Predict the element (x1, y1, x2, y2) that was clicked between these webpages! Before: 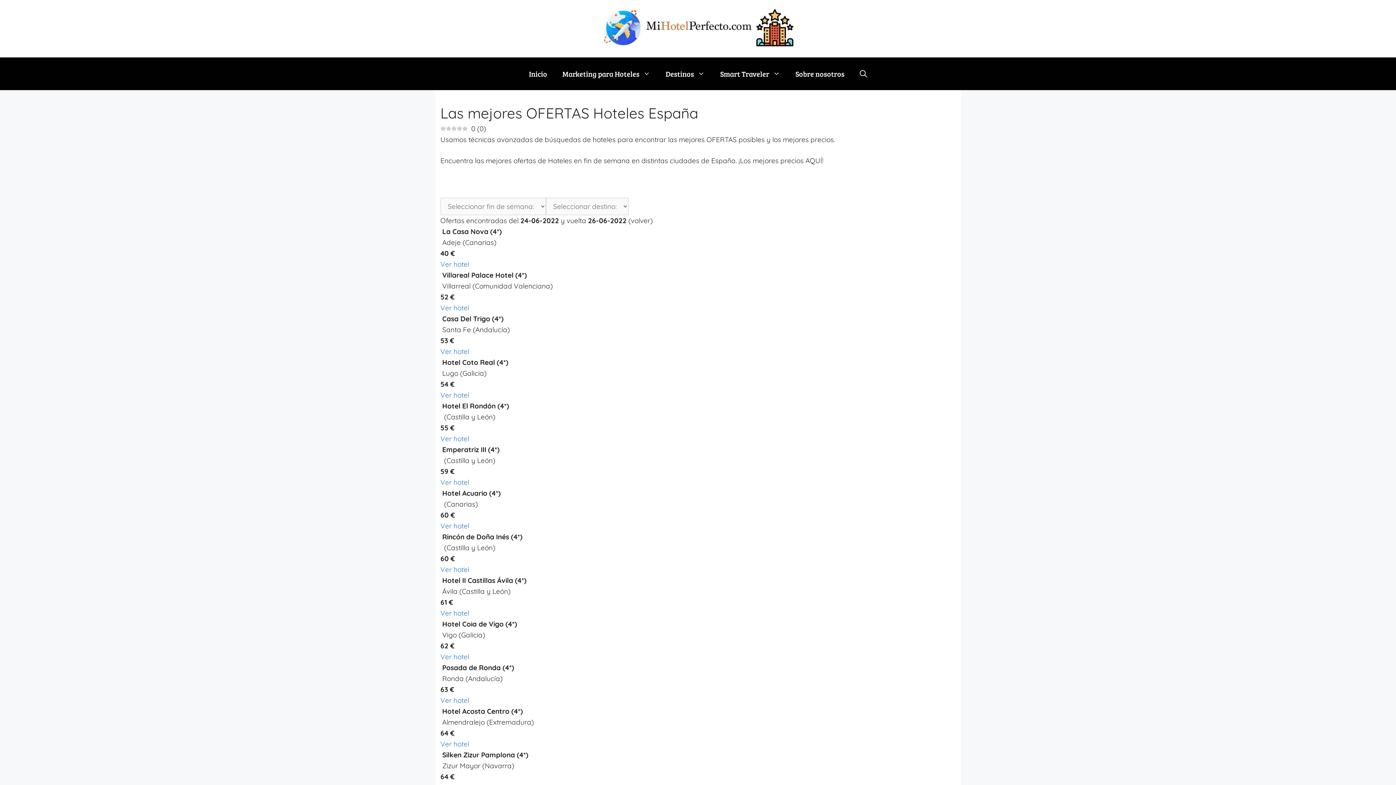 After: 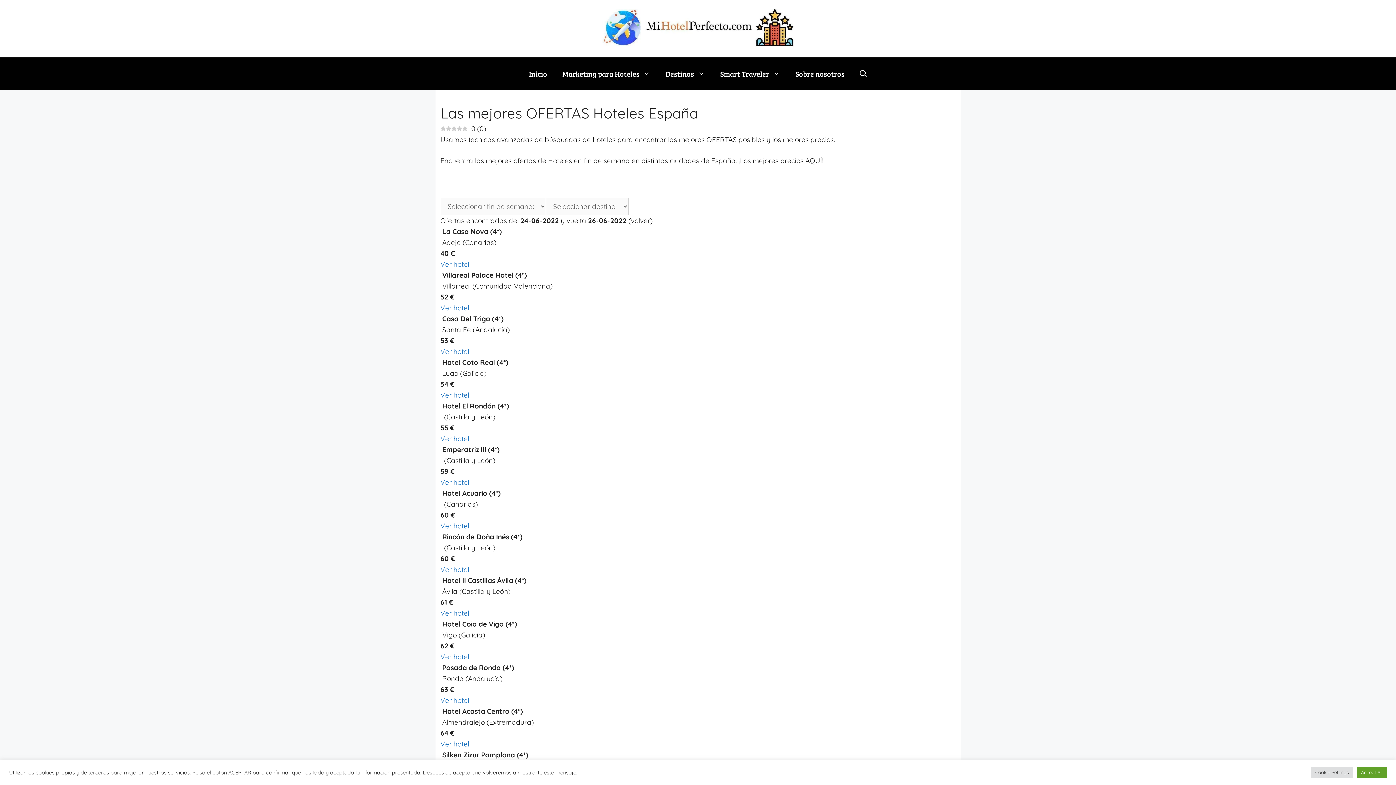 Action: label: Ver hotel bbox: (440, 303, 469, 312)